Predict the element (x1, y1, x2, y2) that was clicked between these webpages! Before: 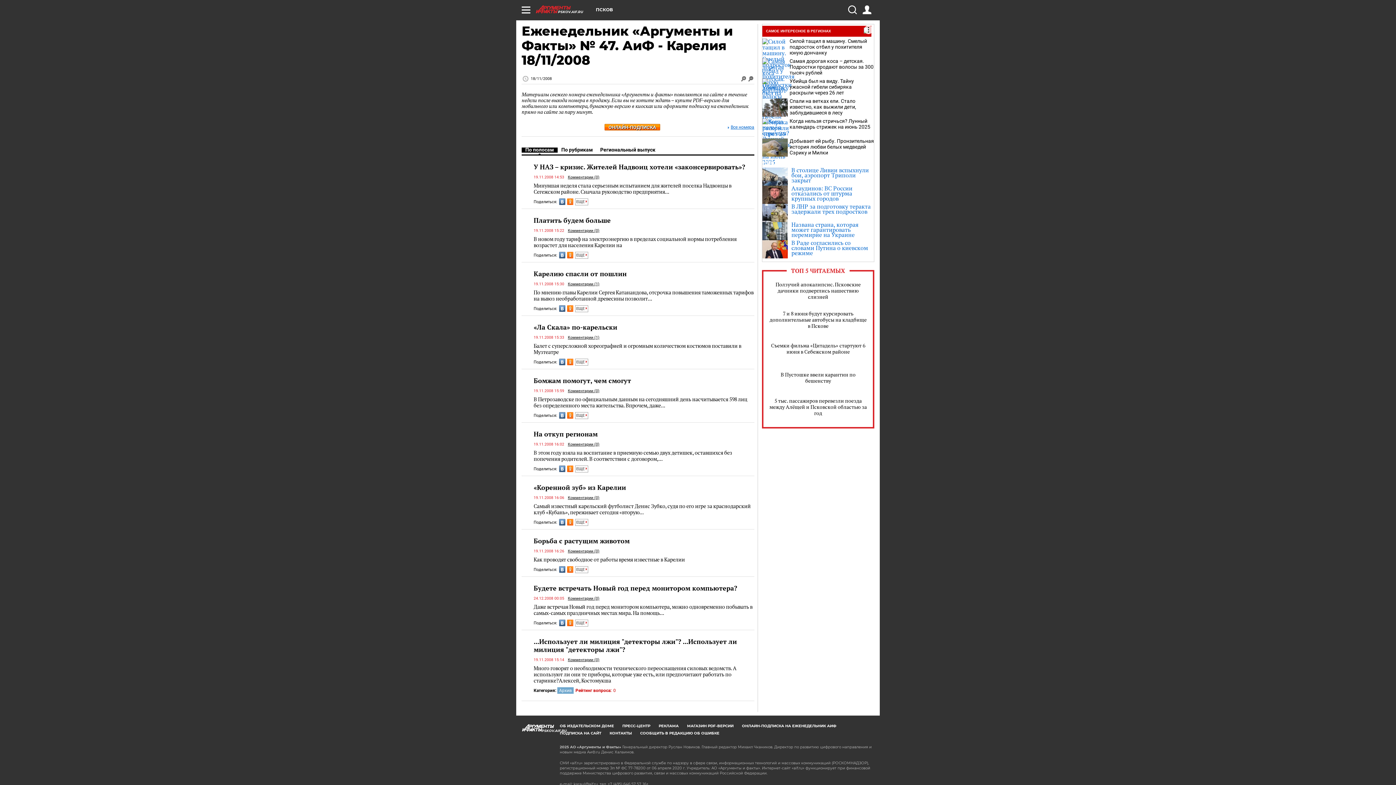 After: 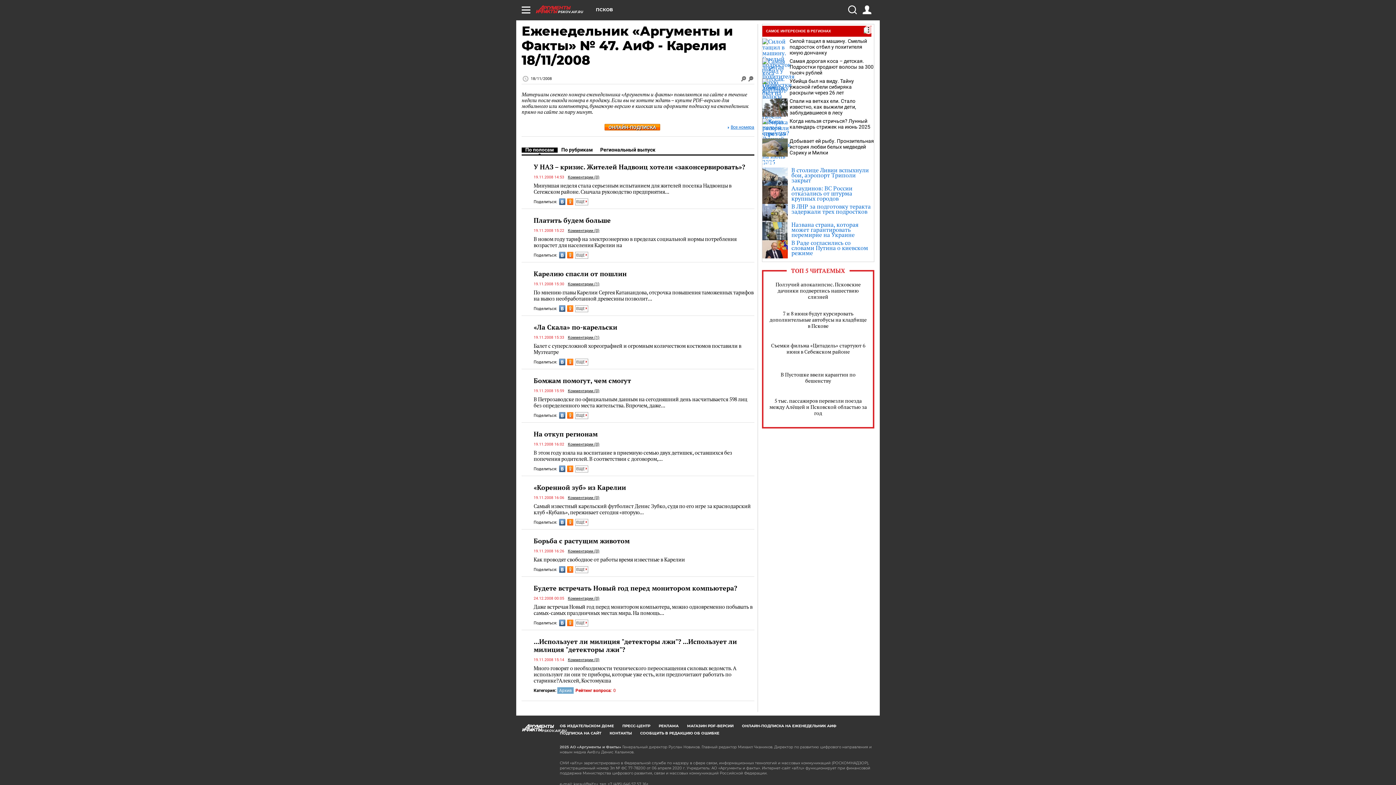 Action: bbox: (567, 519, 573, 525)